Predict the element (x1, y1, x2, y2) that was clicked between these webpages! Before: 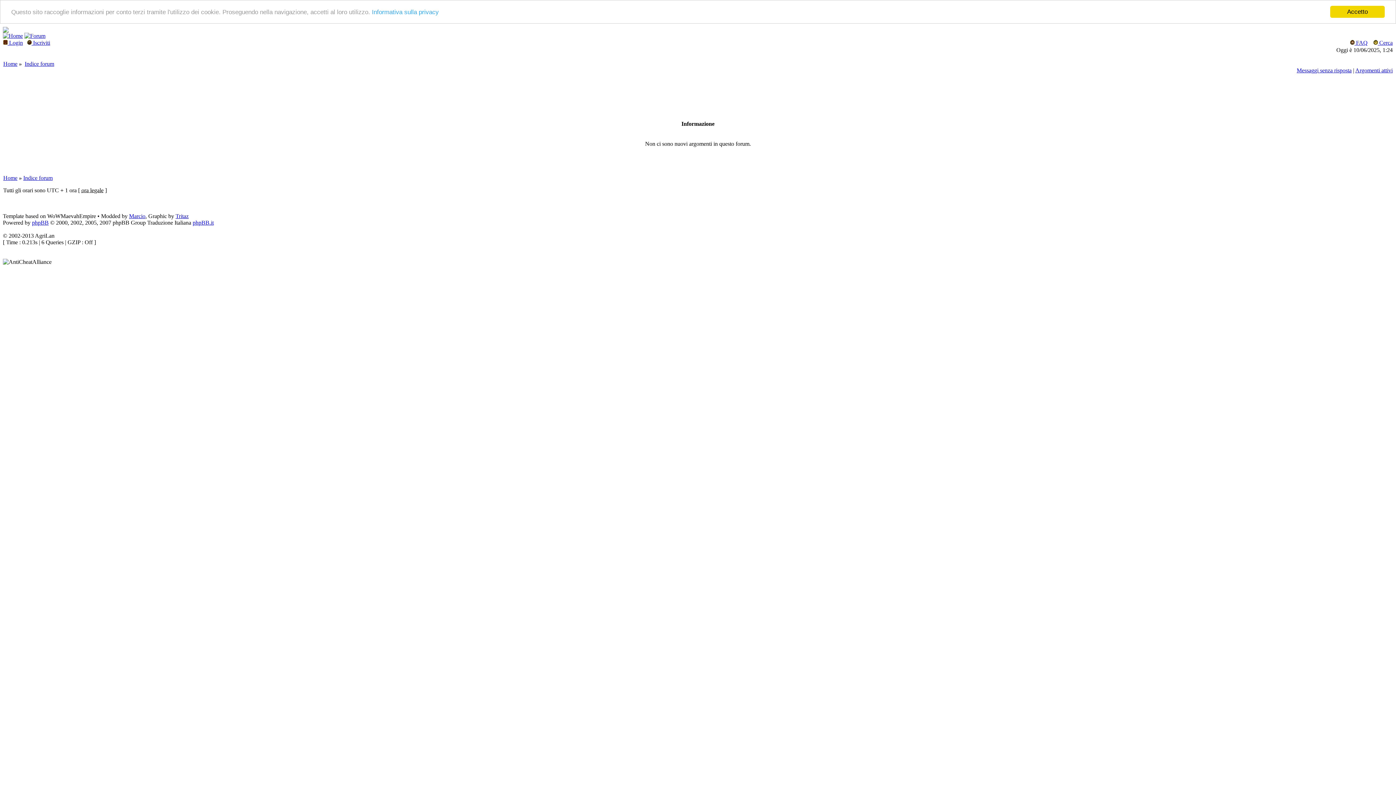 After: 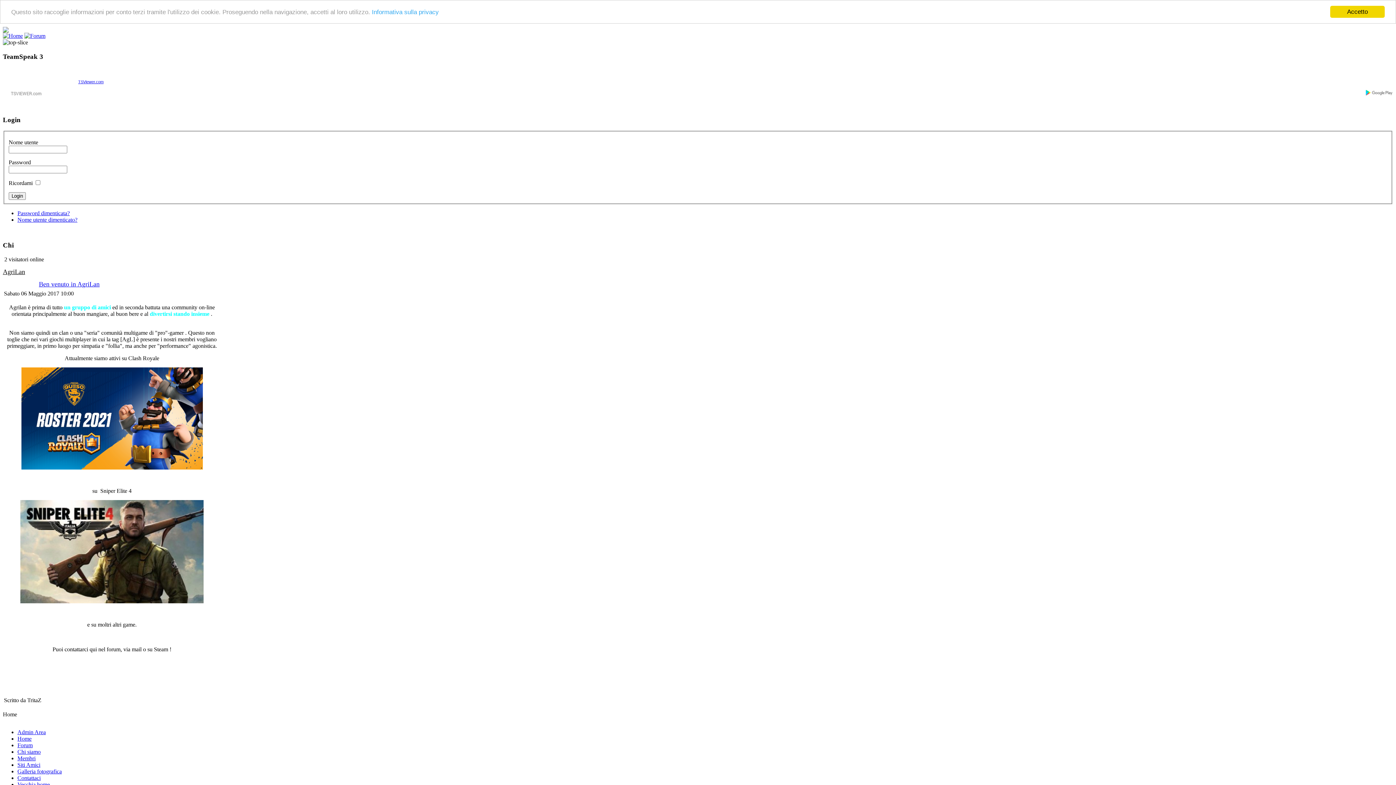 Action: bbox: (2, 27, 8, 33)